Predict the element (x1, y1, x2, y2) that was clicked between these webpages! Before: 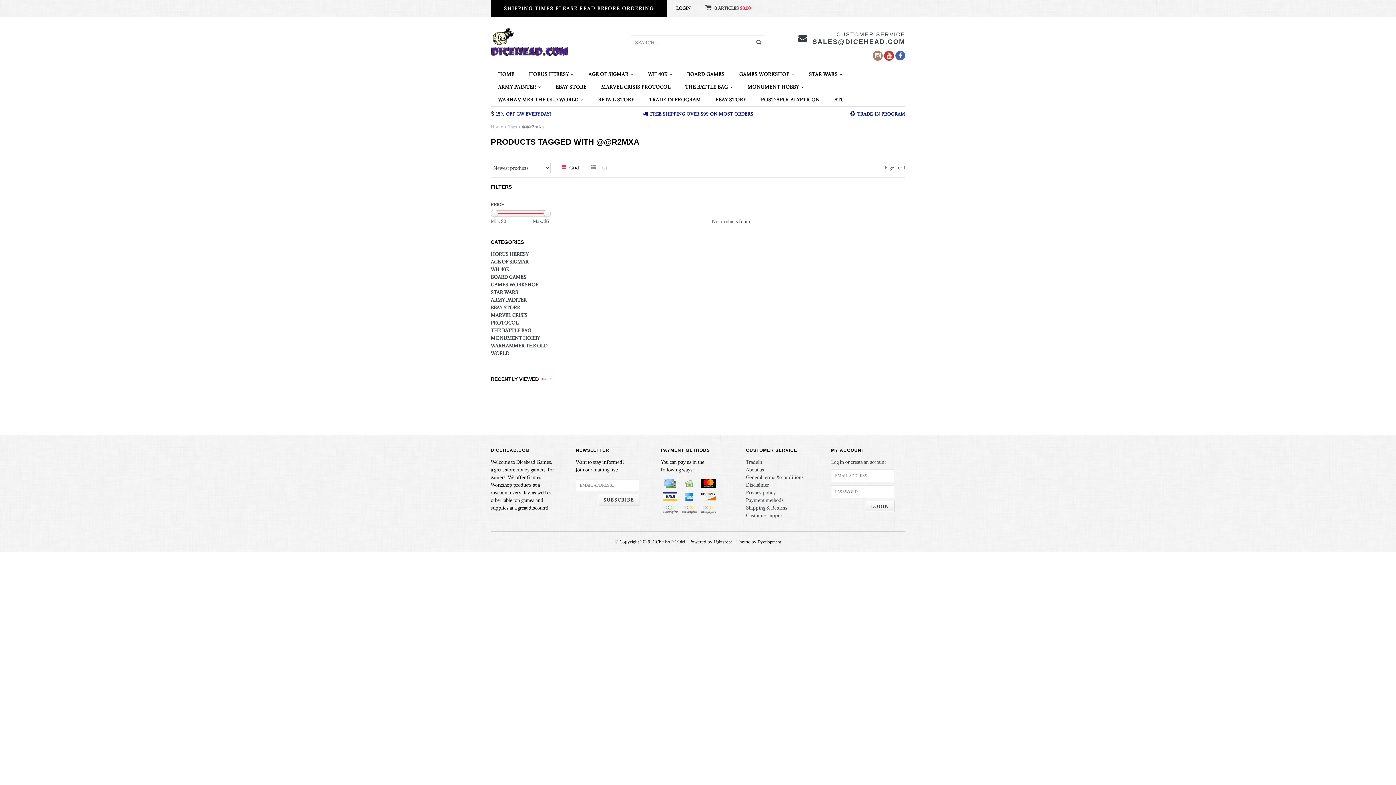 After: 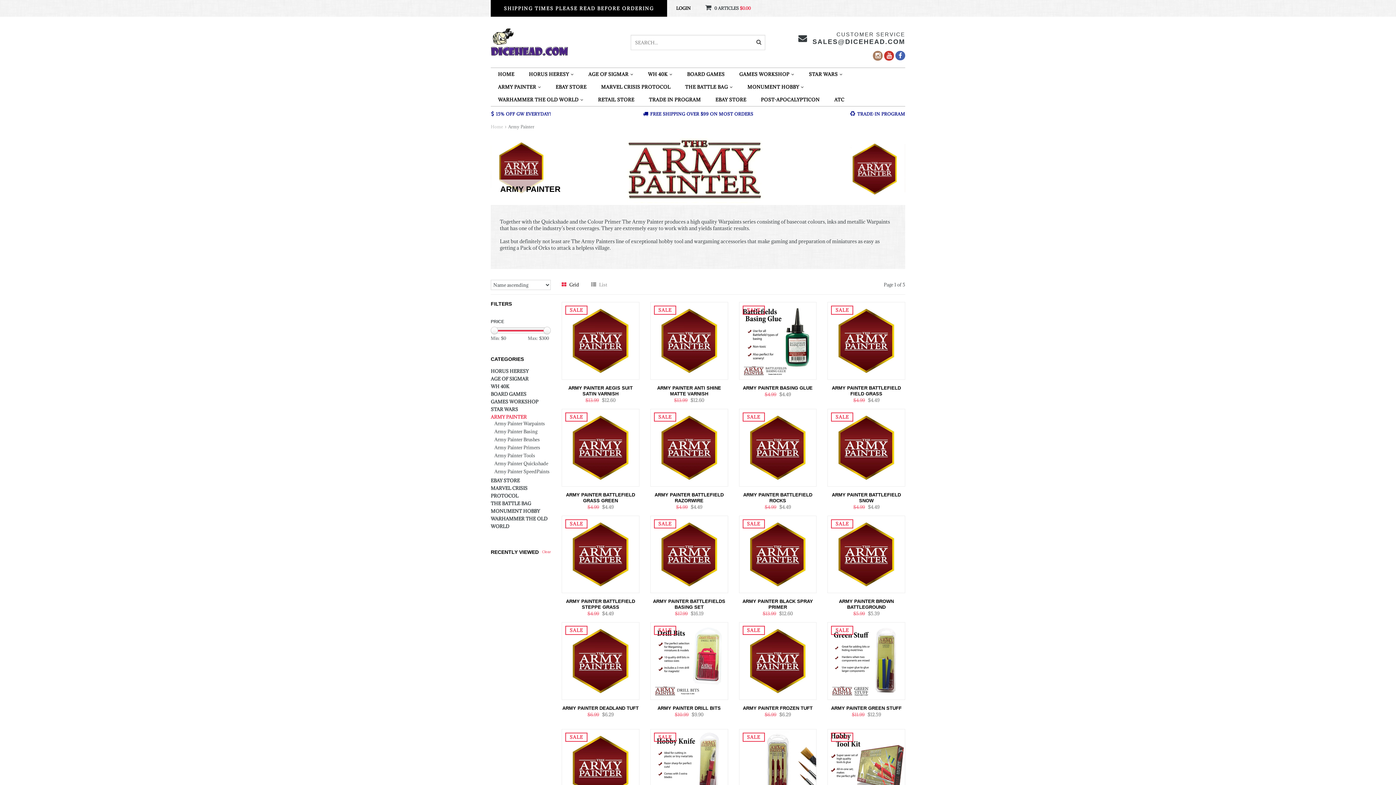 Action: label: ARMY PAINTER bbox: (490, 80, 548, 93)